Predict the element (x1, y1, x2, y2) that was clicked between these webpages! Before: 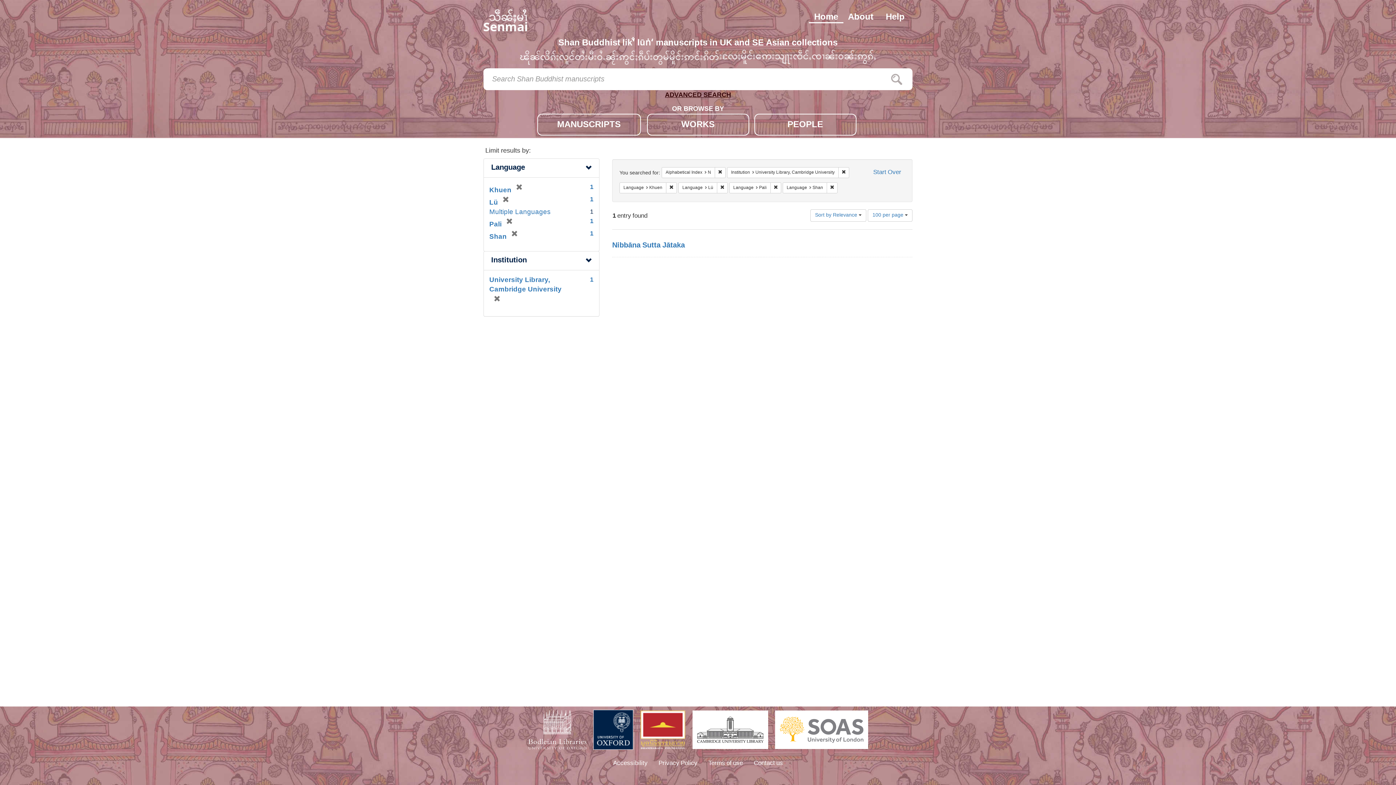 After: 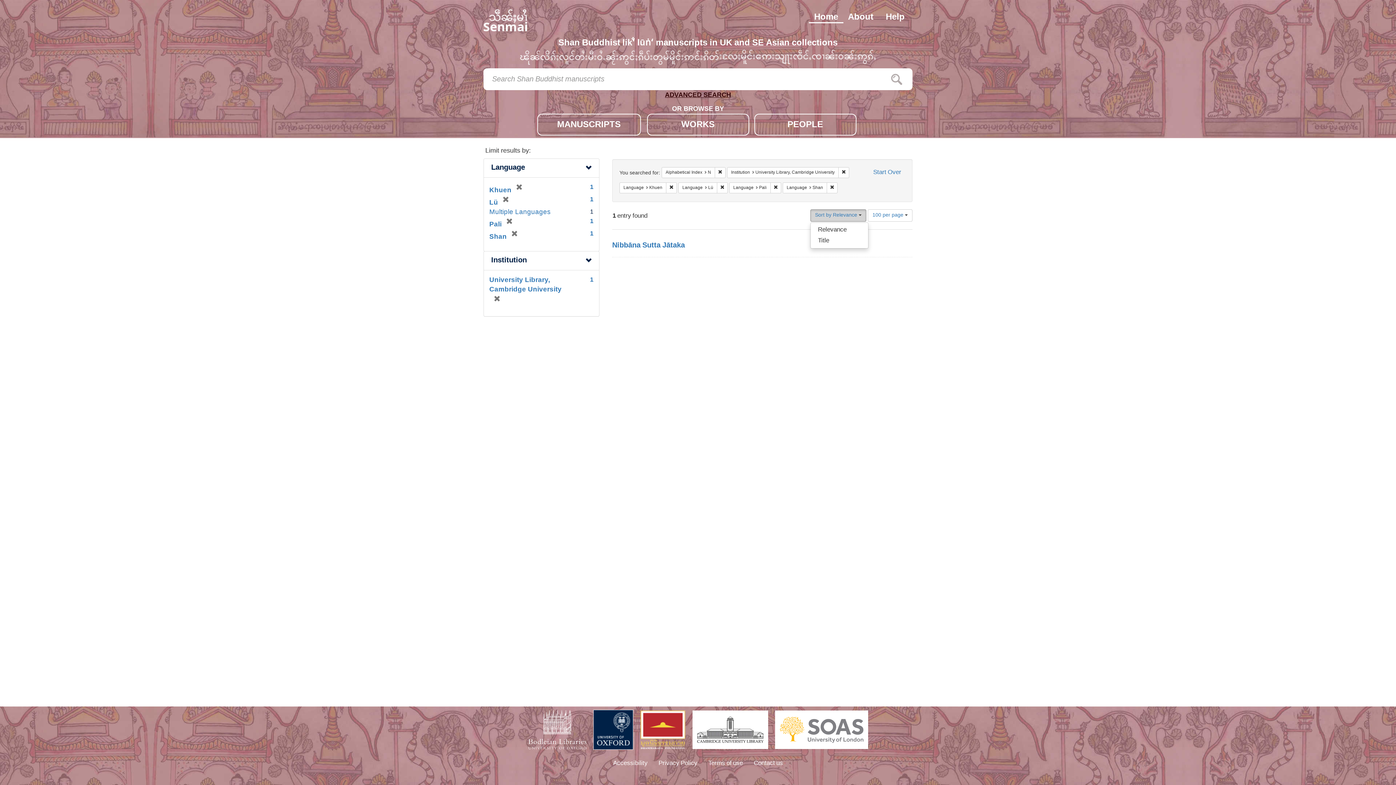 Action: bbox: (810, 209, 866, 221) label: Sort by Relevance 